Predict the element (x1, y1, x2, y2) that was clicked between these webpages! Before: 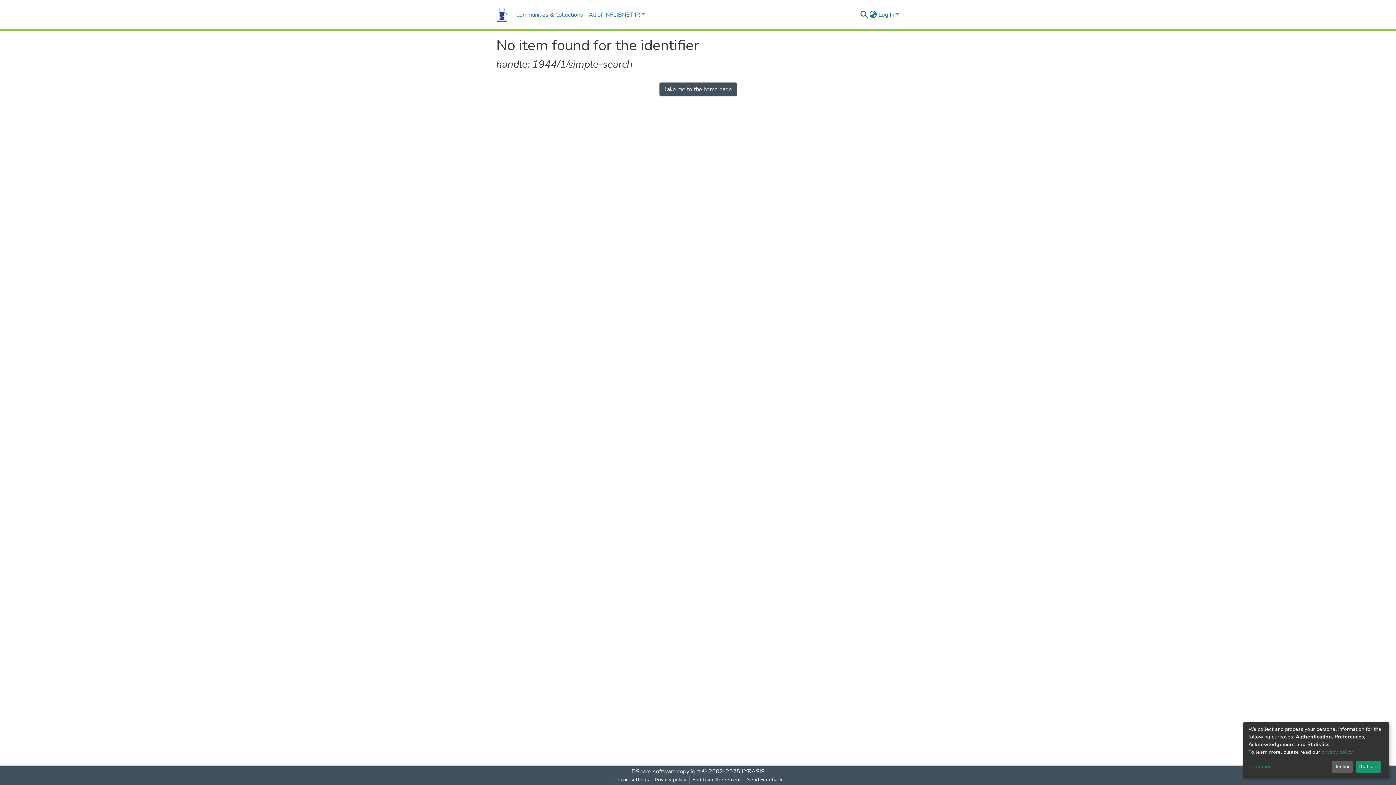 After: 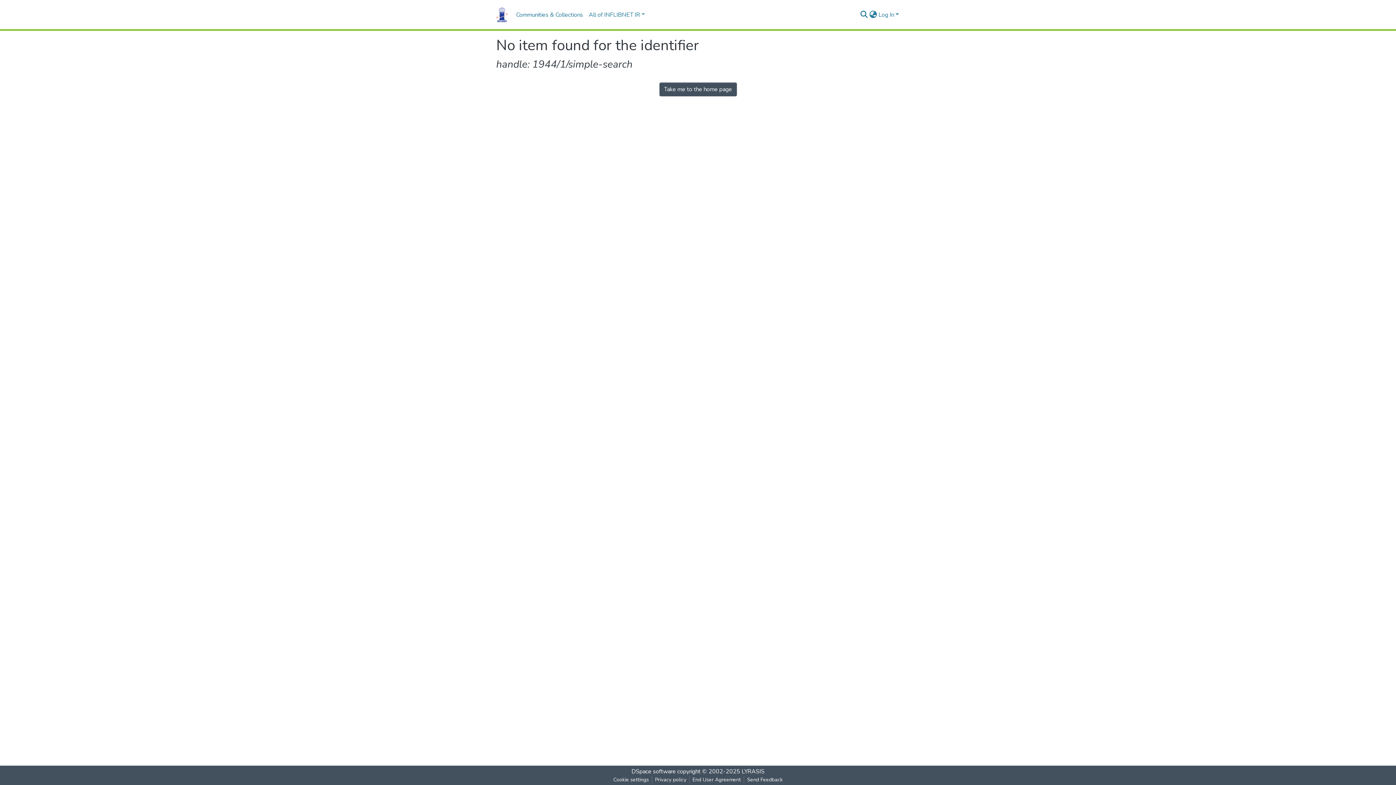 Action: bbox: (1331, 761, 1353, 773) label: Decline